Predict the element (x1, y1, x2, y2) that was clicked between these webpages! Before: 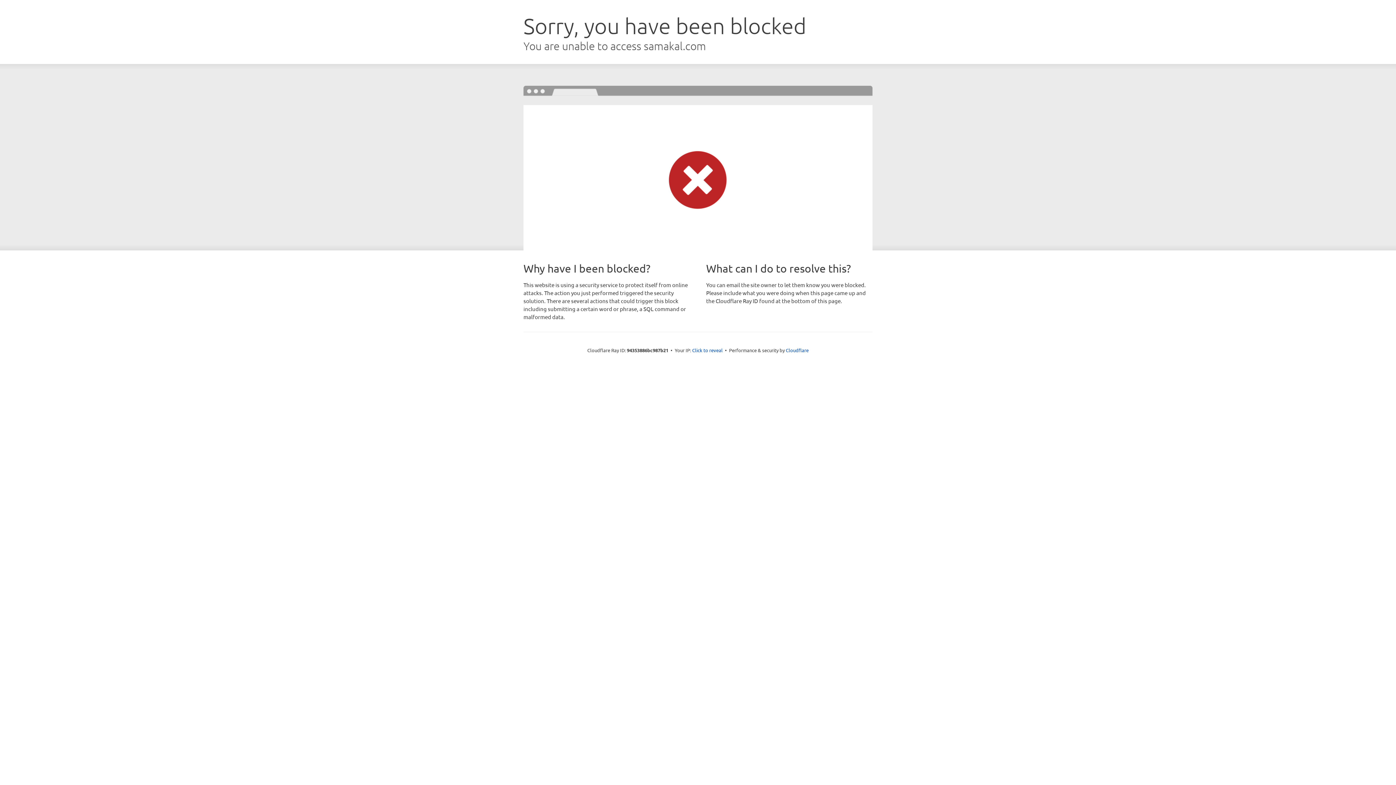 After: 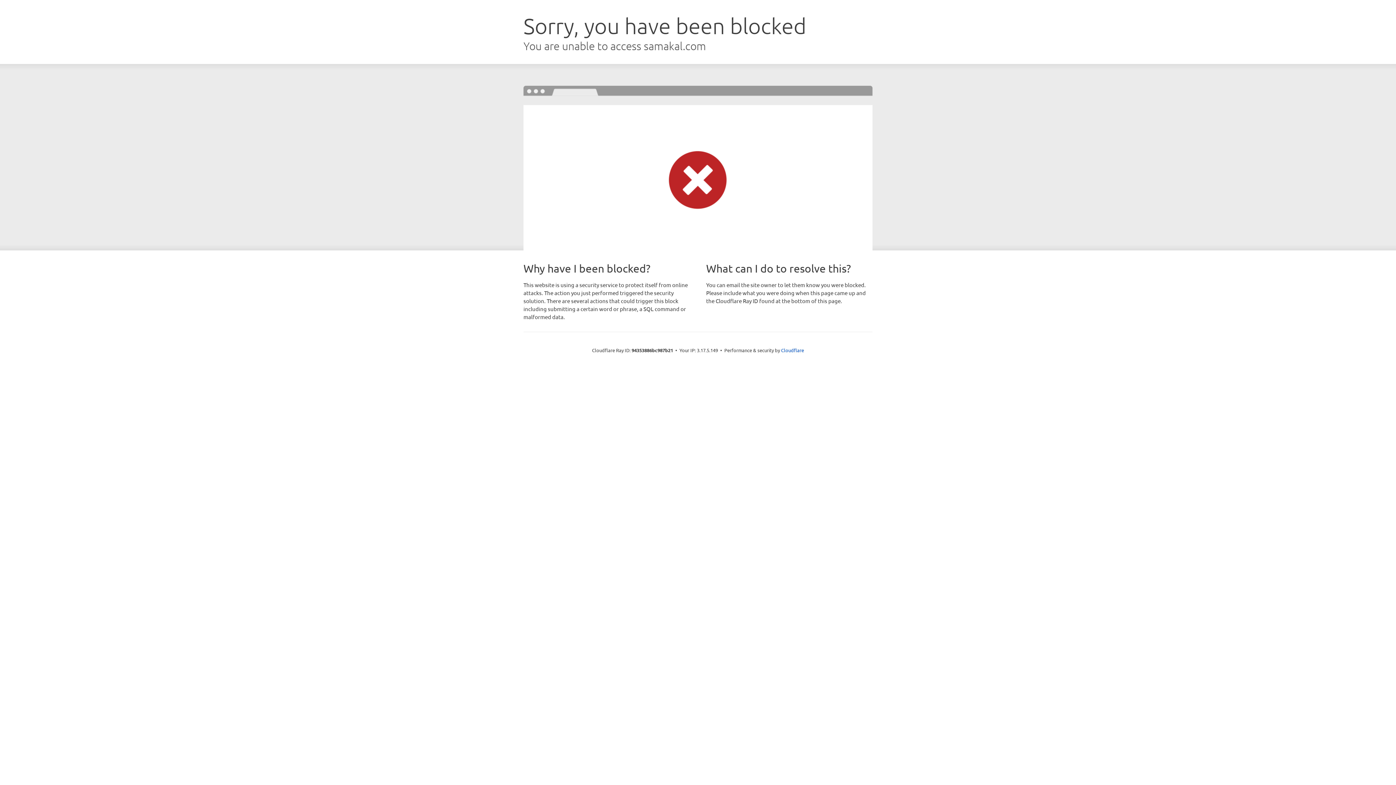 Action: bbox: (692, 346, 722, 353) label: Click to reveal